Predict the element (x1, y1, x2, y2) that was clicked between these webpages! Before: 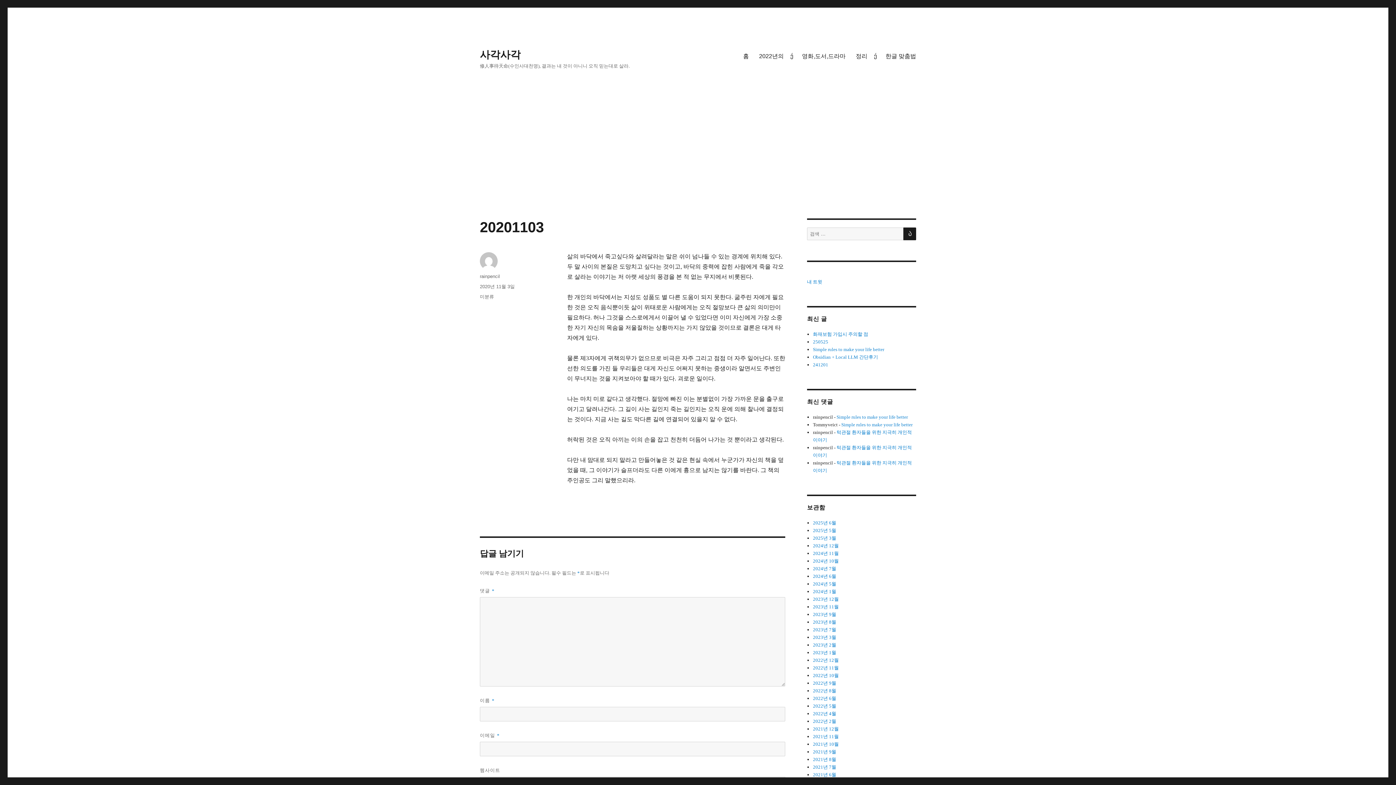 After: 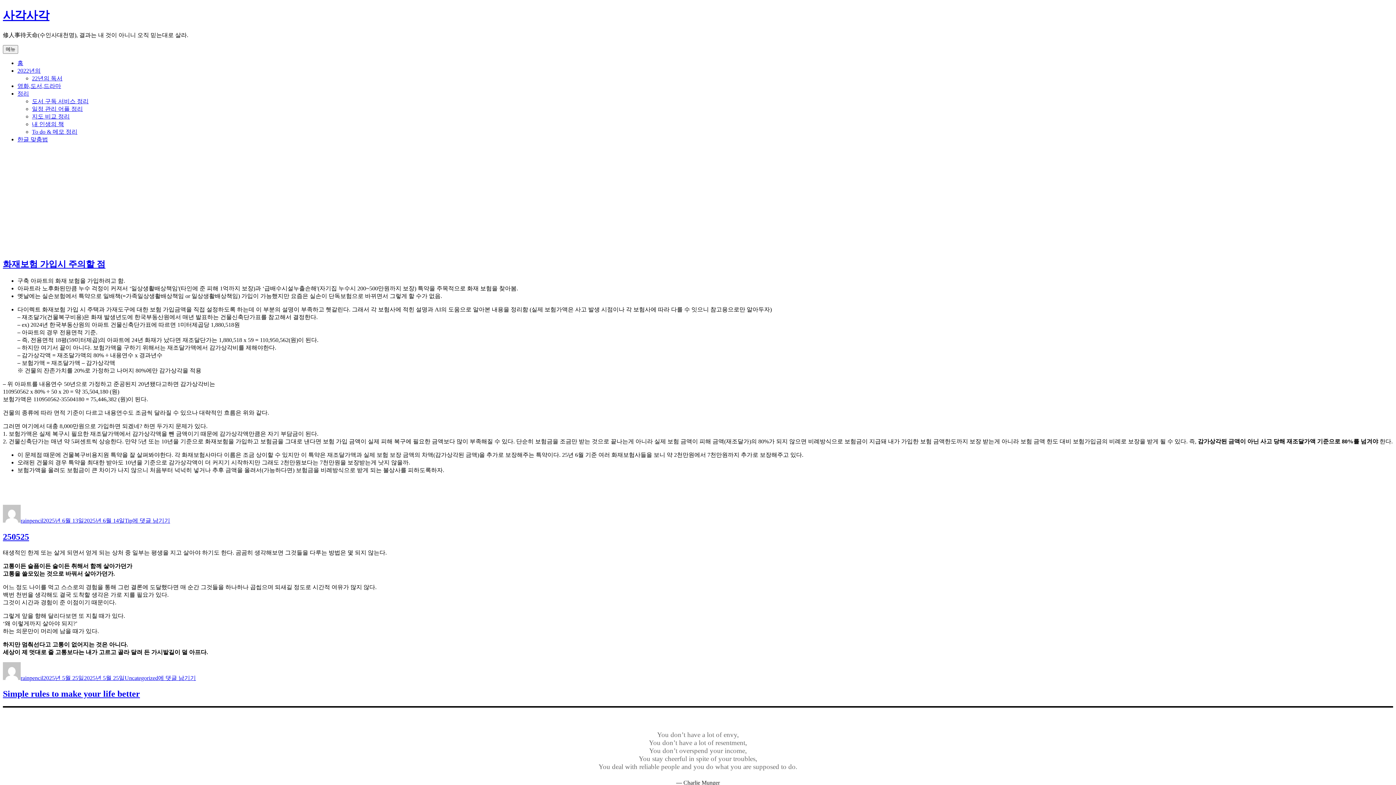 Action: label: 홈 bbox: (738, 48, 754, 63)